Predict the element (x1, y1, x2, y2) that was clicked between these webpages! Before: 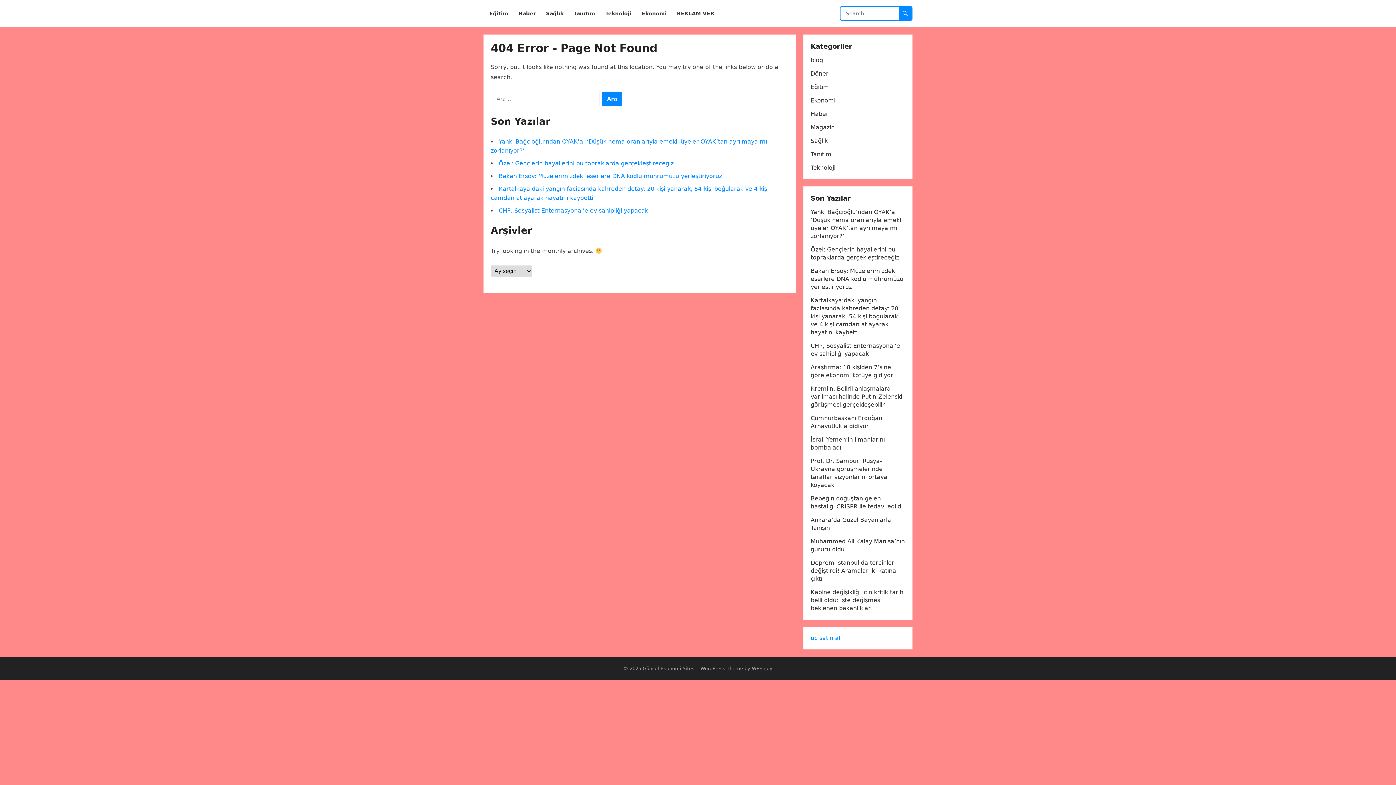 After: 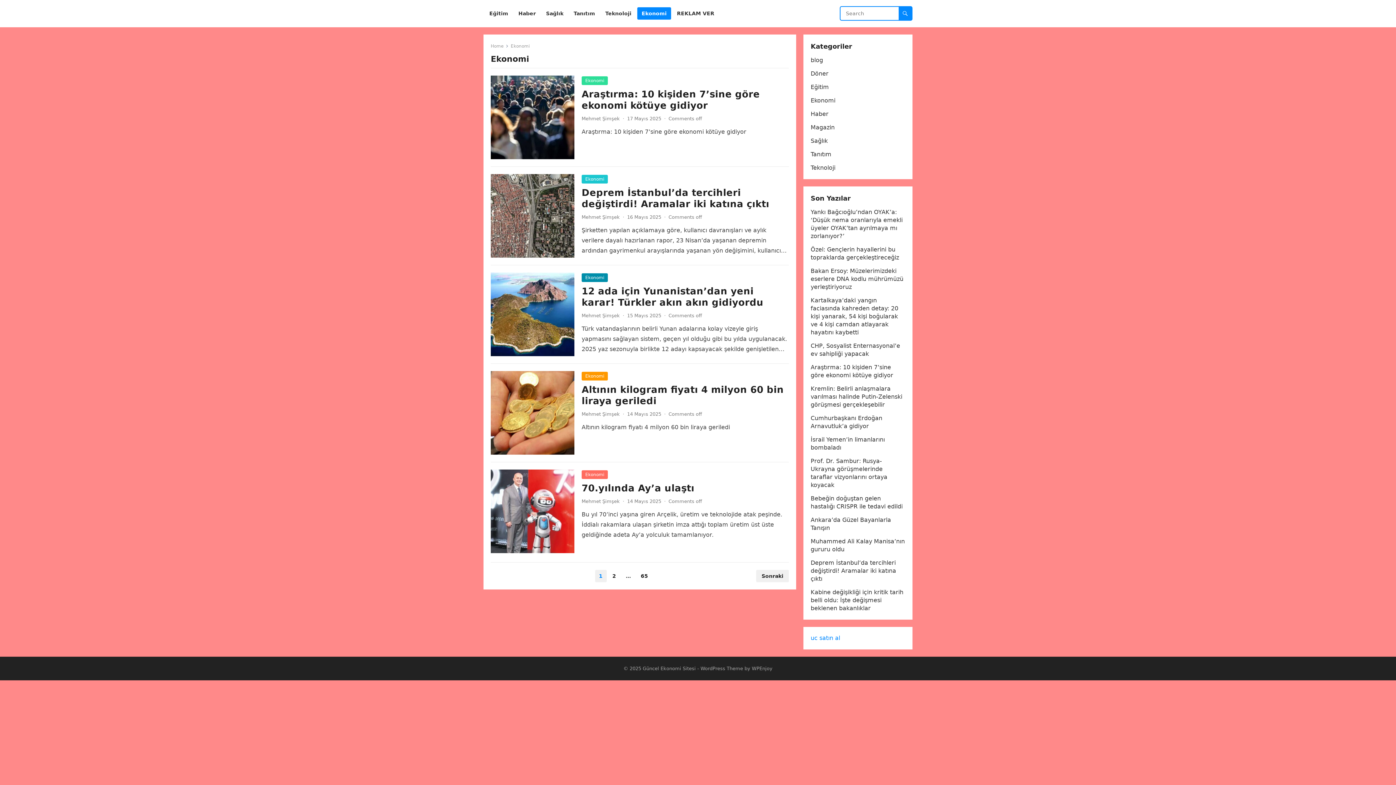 Action: bbox: (810, 97, 835, 104) label: Ekonomi